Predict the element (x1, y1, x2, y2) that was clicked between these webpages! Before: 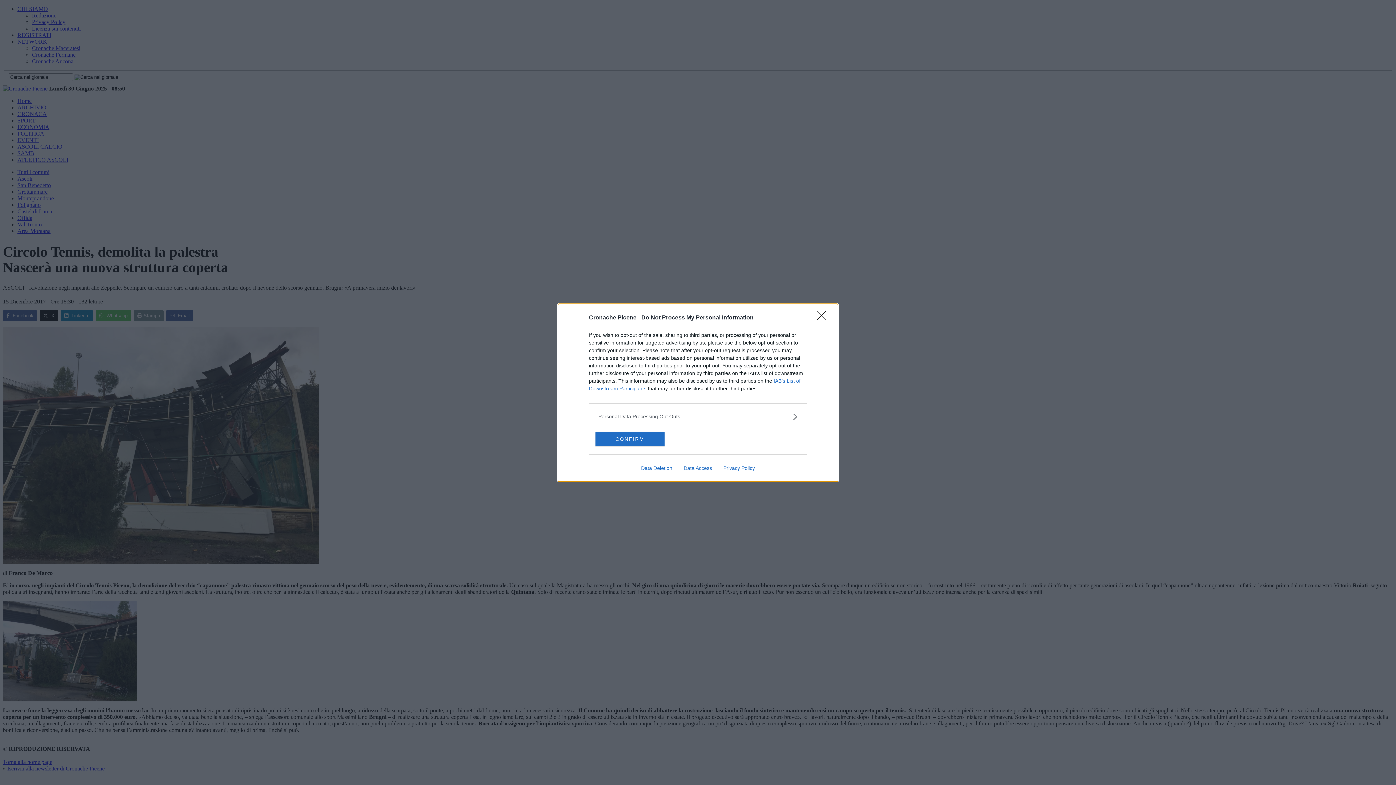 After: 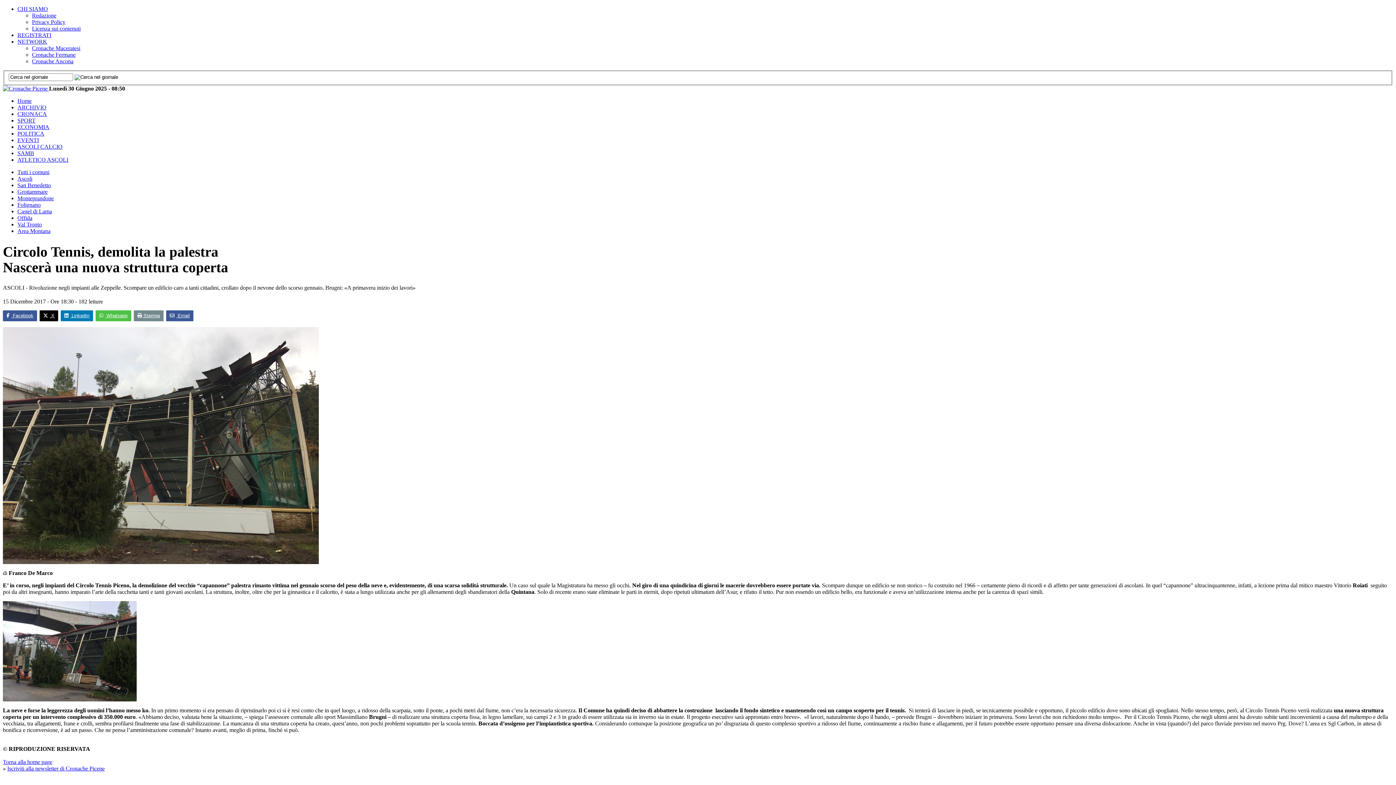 Action: label: Close bbox: (817, 311, 830, 324)